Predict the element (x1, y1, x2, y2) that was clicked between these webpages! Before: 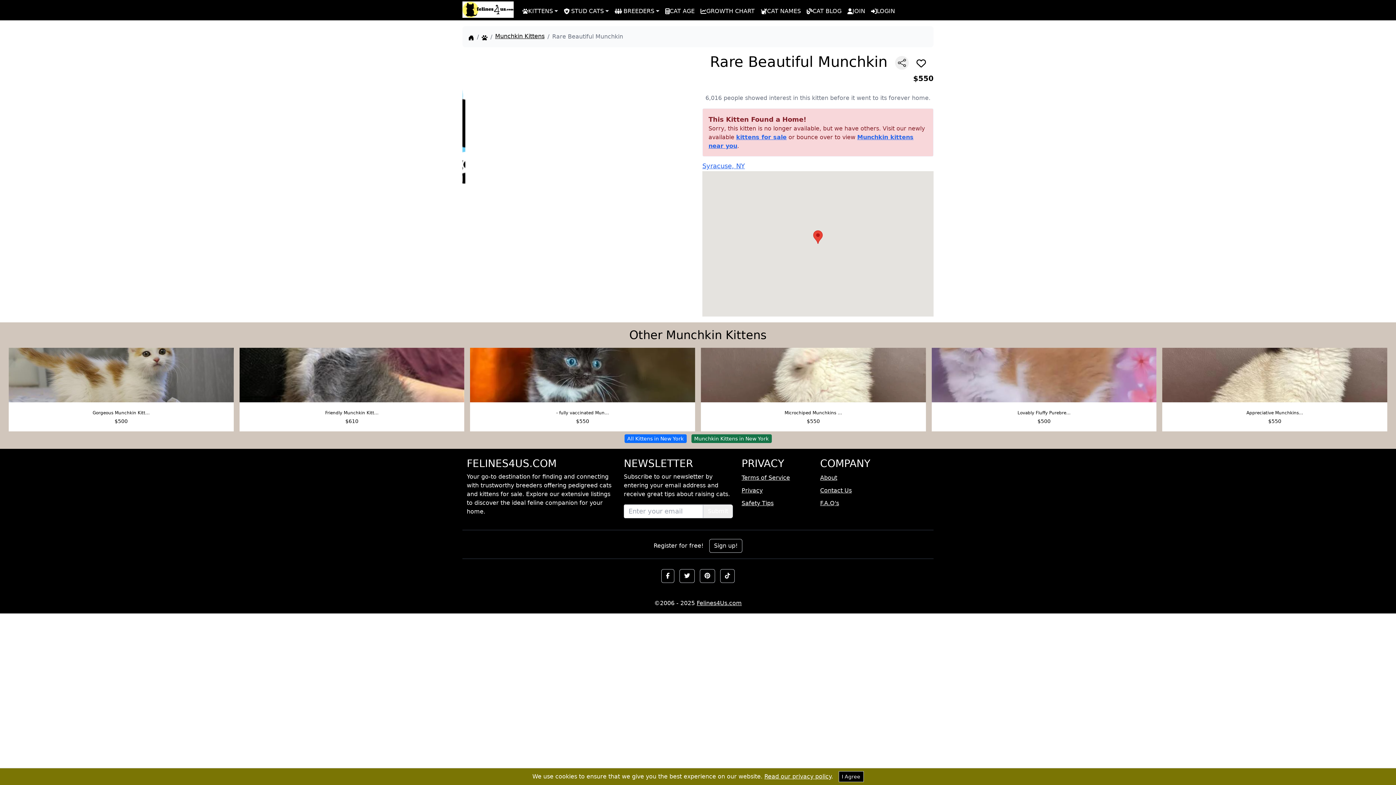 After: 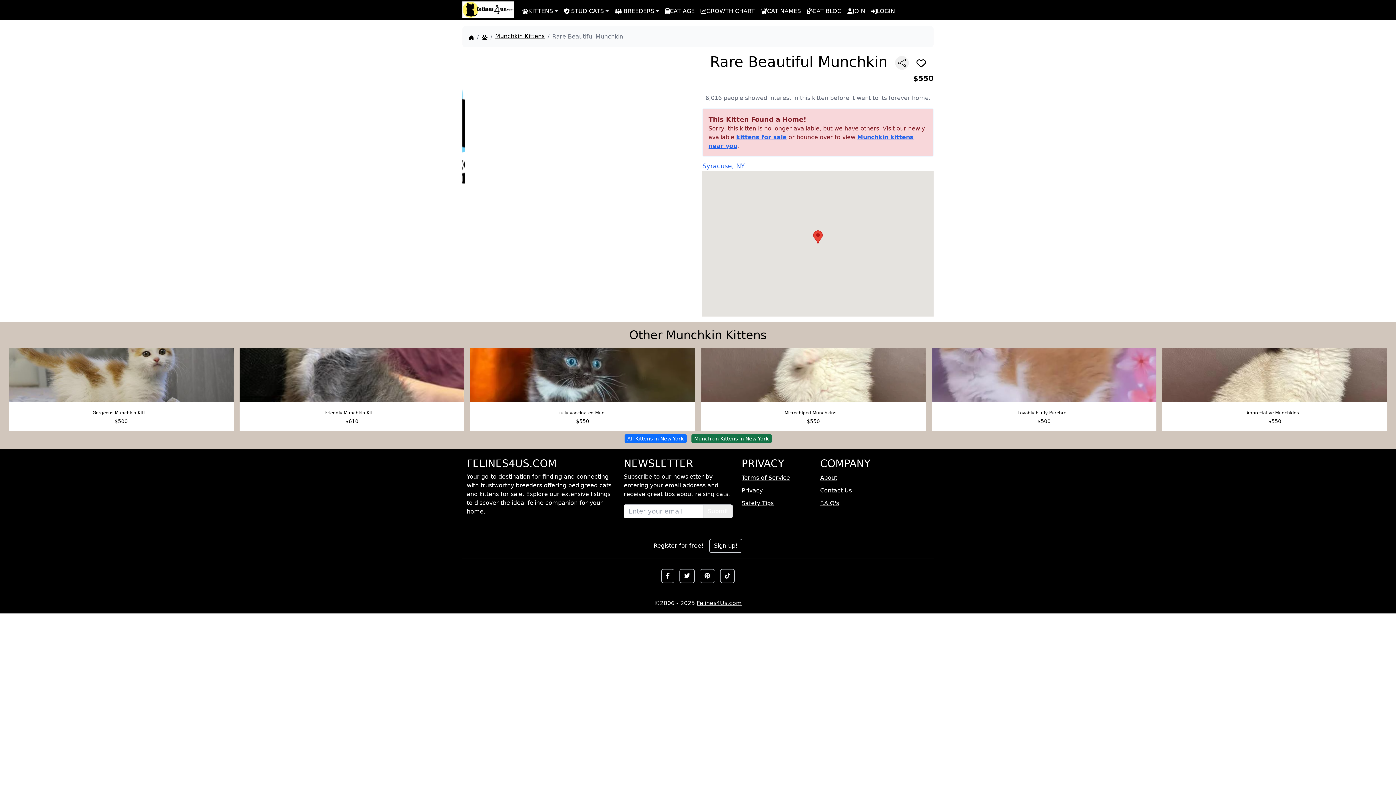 Action: label: I Agree bbox: (838, 771, 863, 782)